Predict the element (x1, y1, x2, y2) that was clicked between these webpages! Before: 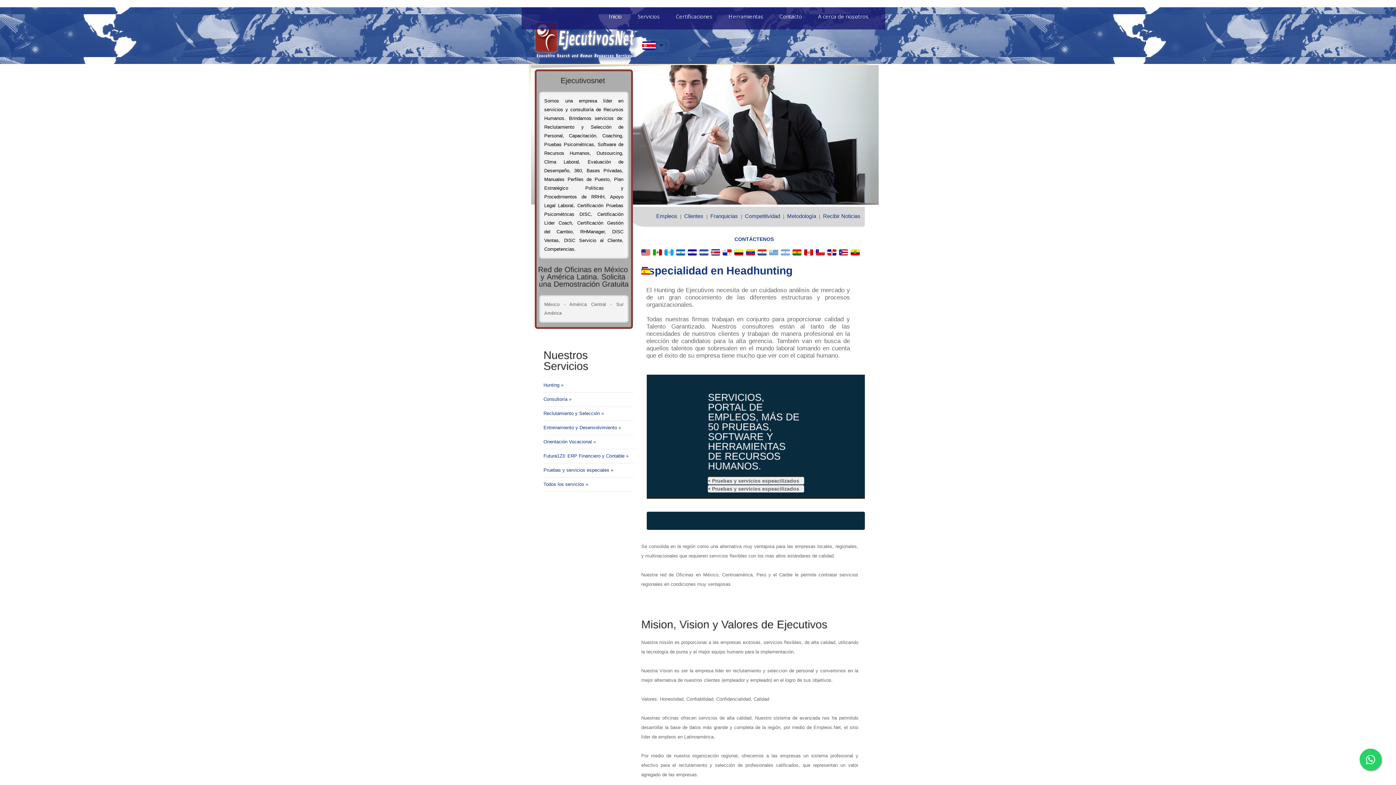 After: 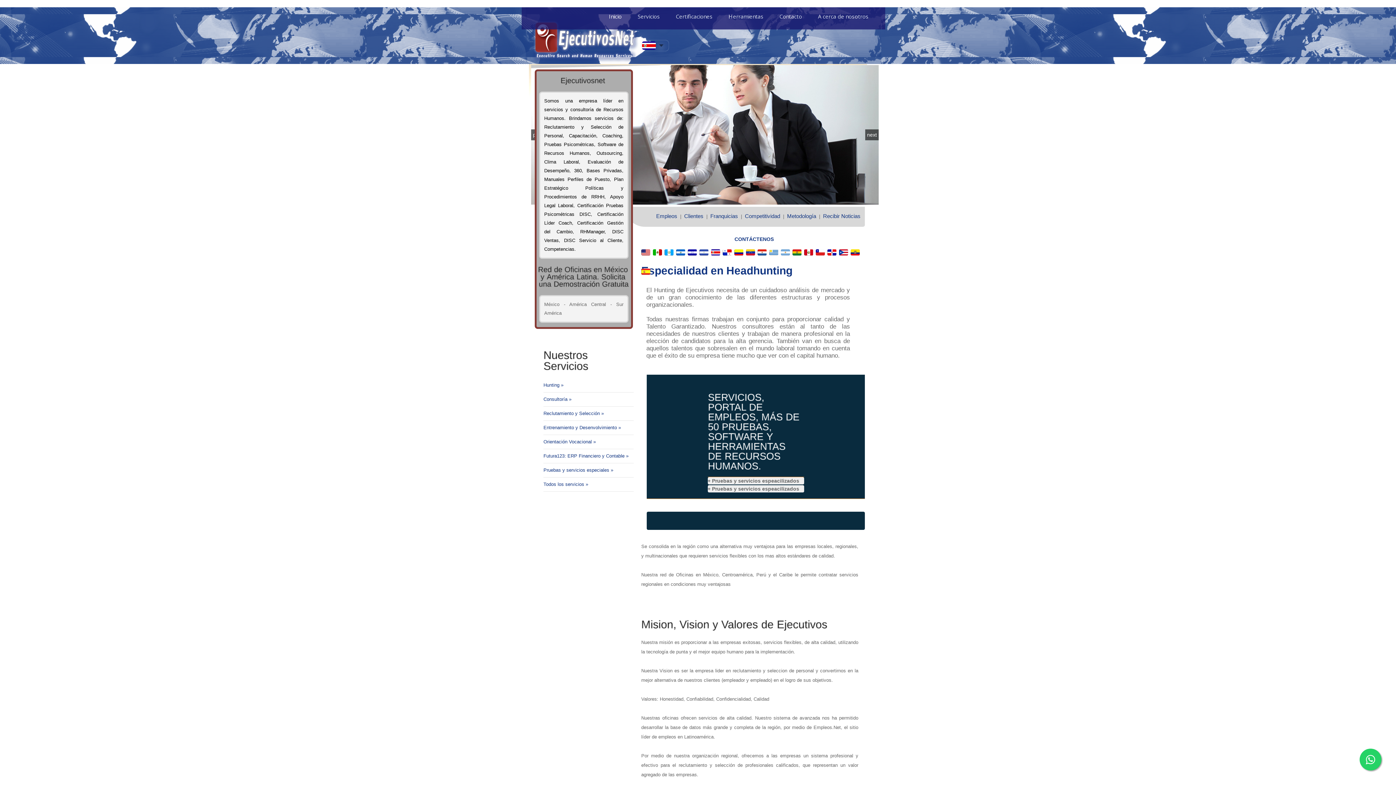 Action: bbox: (733, 149, 783, 177)